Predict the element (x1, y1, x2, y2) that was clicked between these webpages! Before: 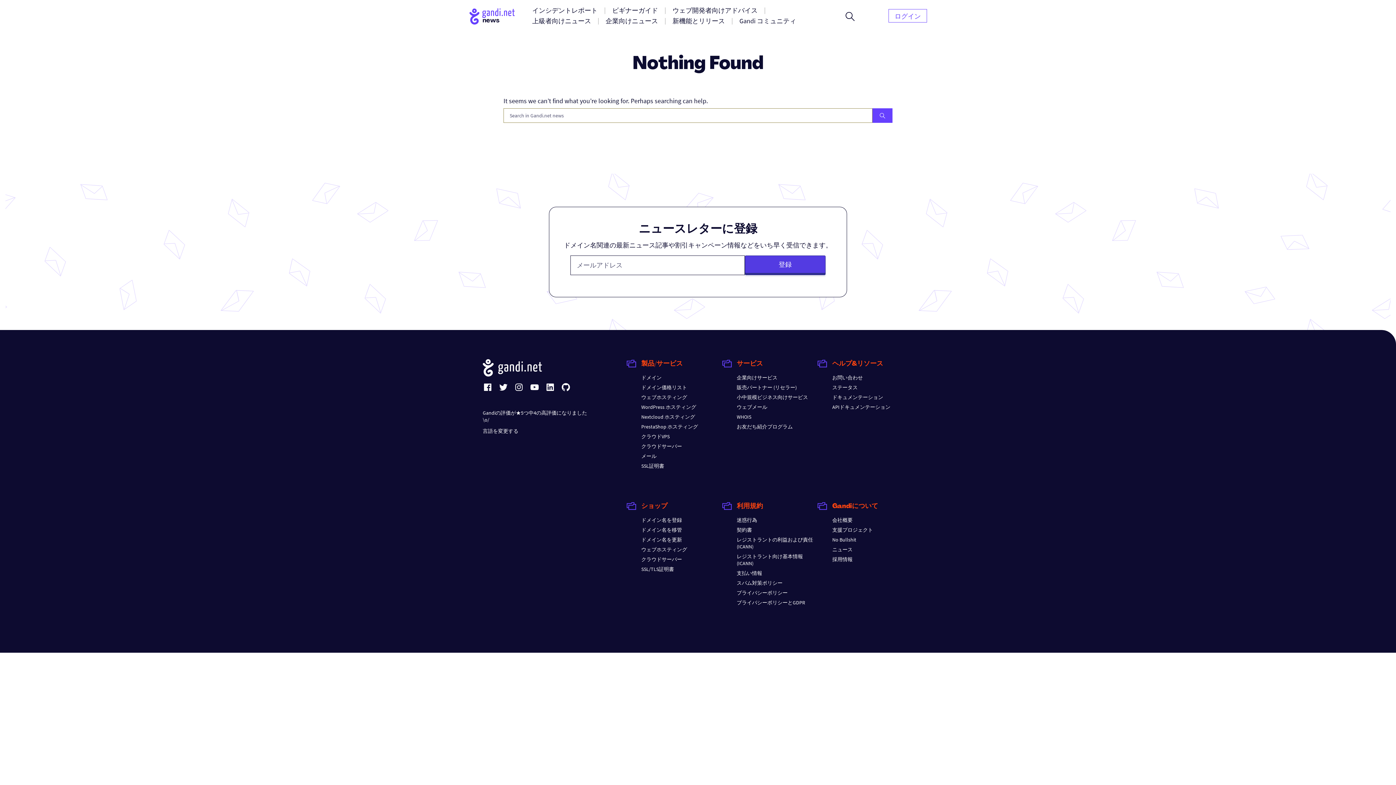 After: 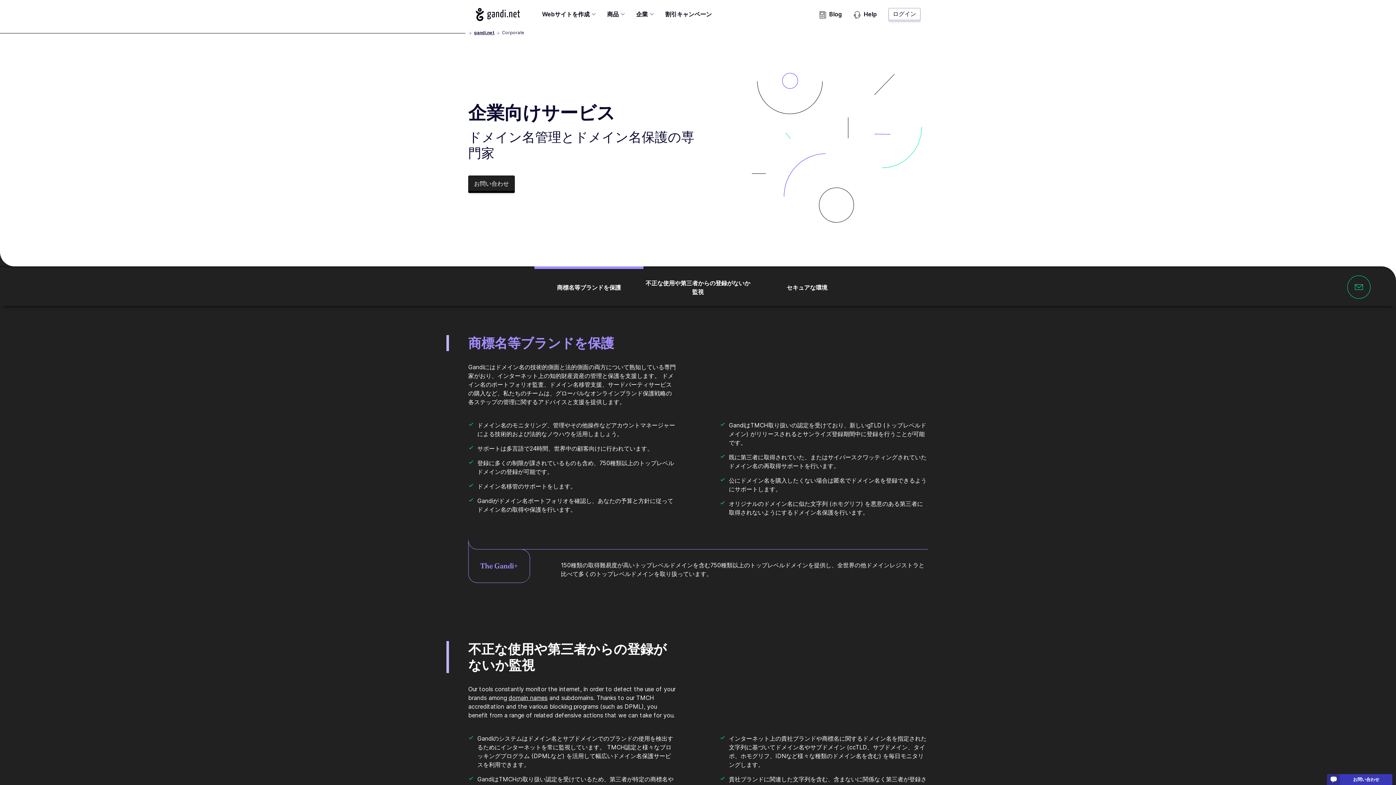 Action: label: 企業向けサービス bbox: (736, 374, 777, 381)